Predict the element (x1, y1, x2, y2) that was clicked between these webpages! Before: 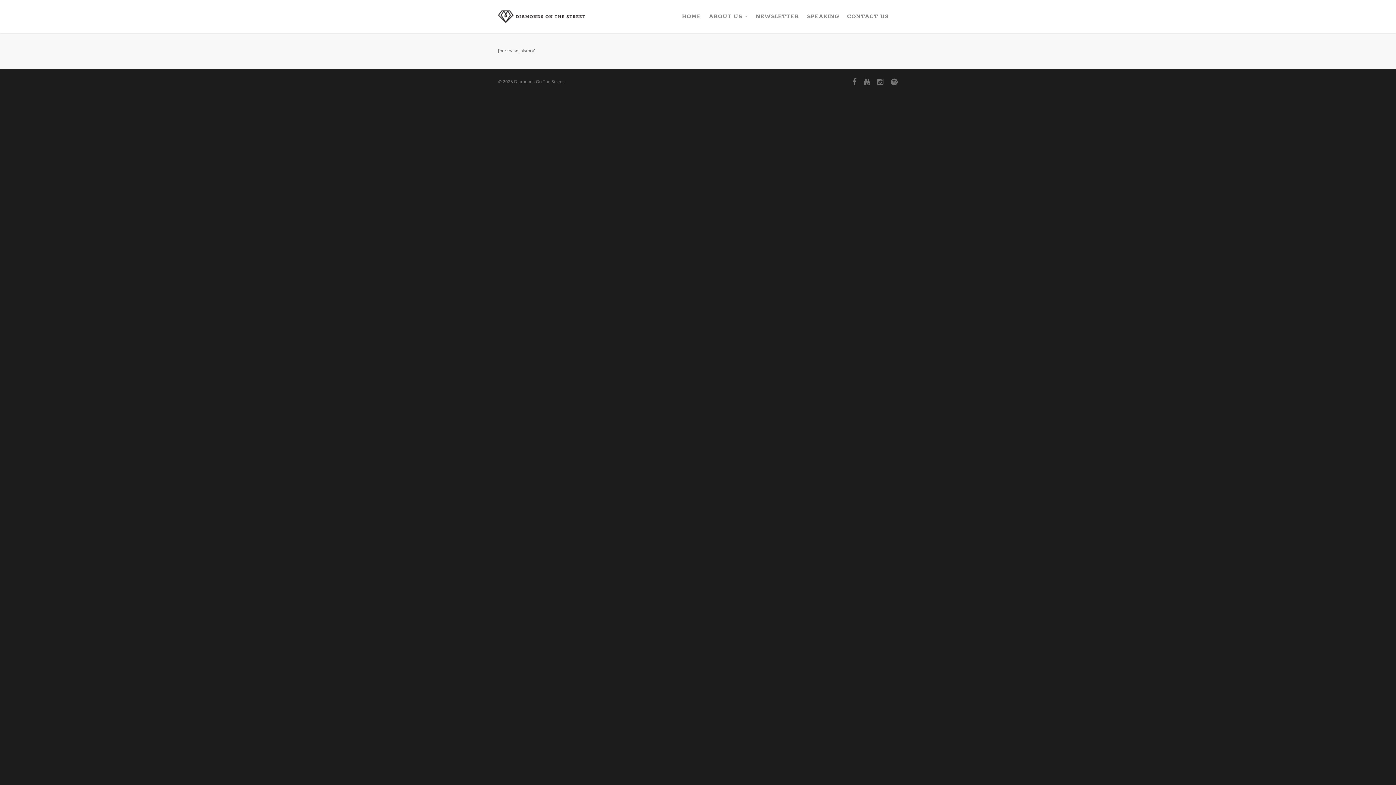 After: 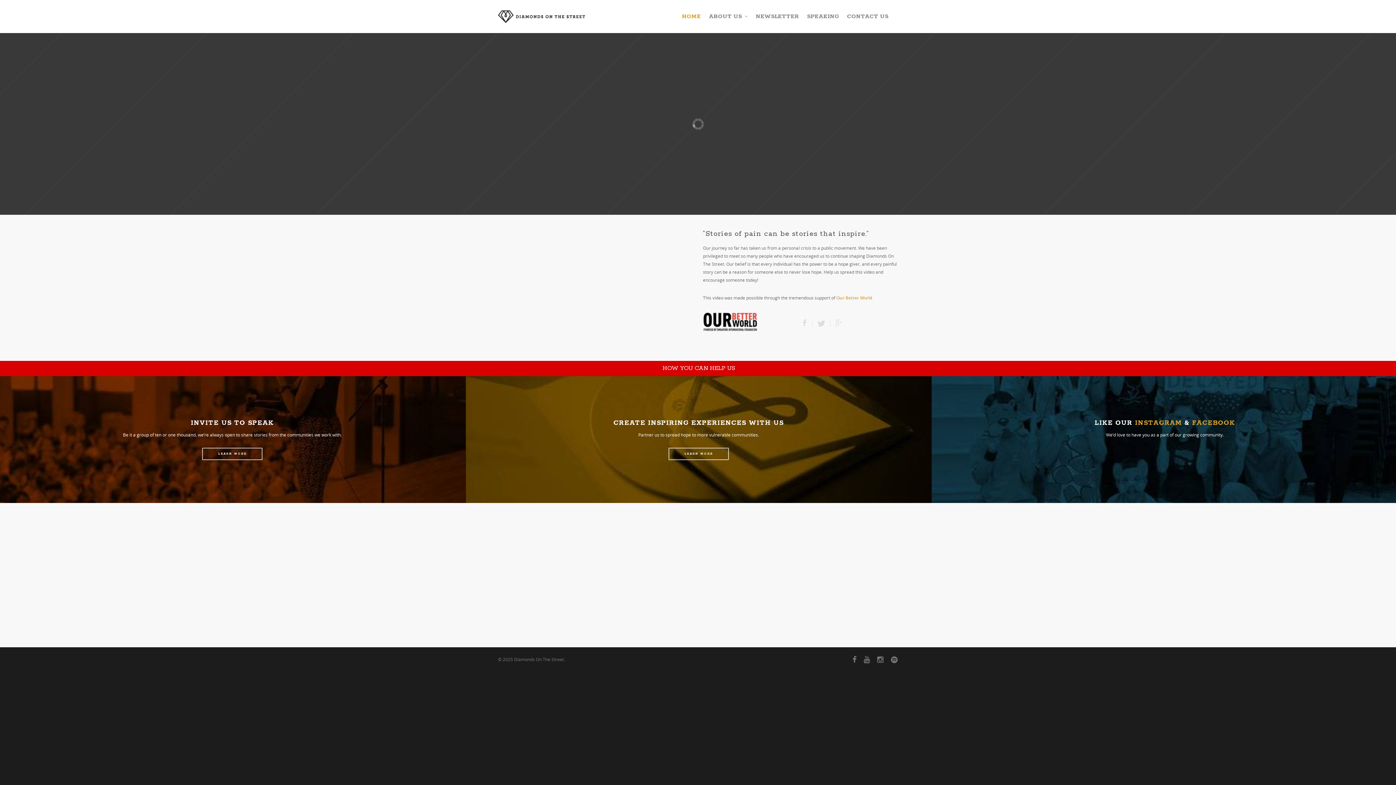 Action: label: HOME bbox: (678, 10, 704, 33)